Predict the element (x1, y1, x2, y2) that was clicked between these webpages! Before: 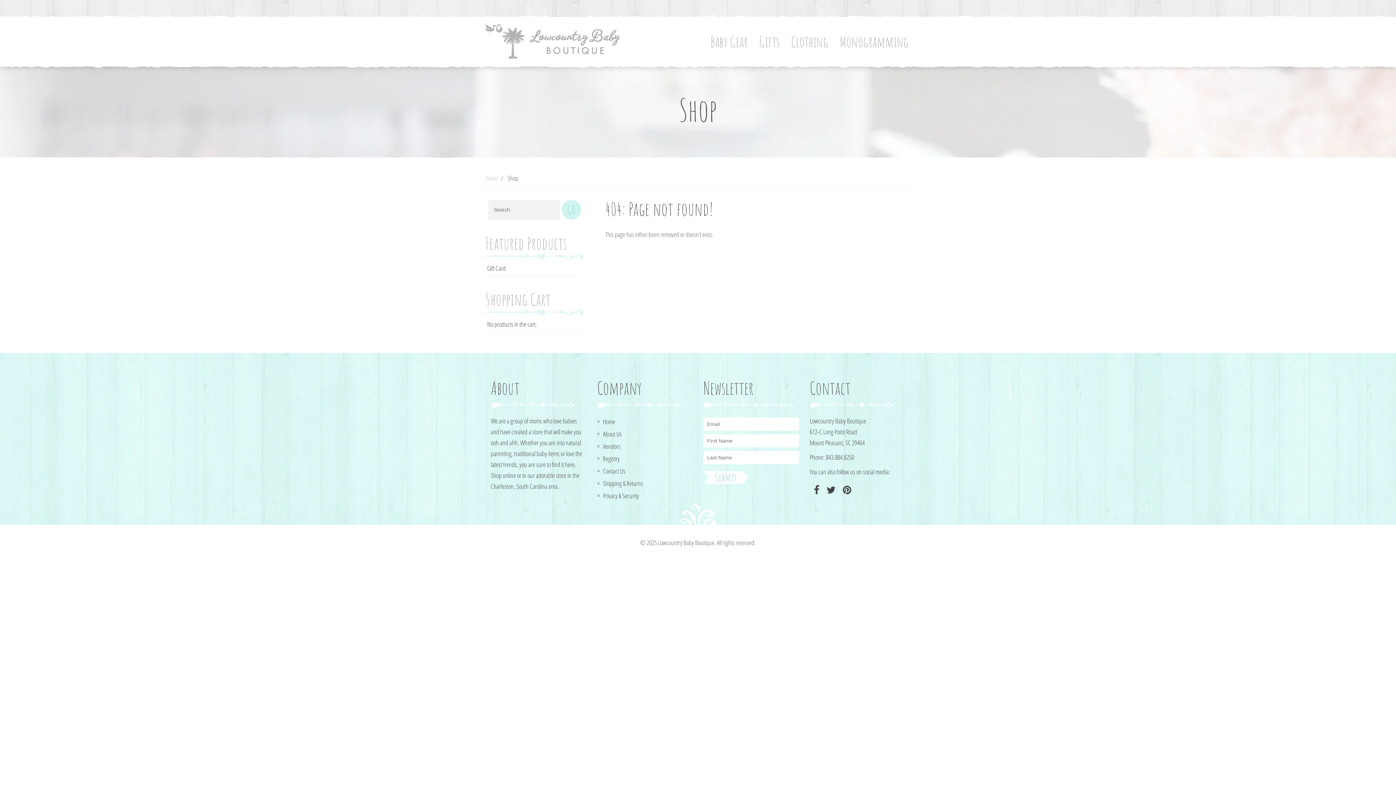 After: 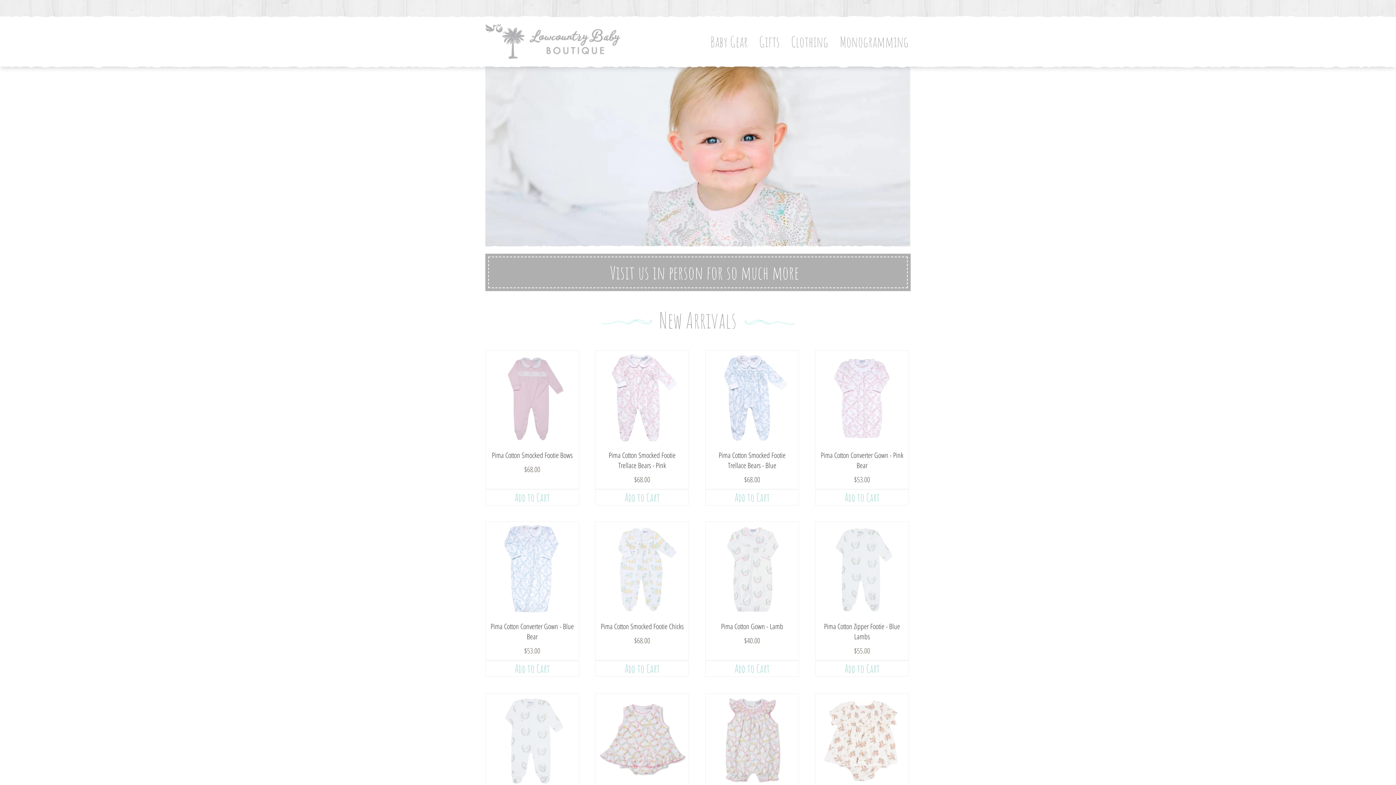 Action: label: Home bbox: (597, 415, 692, 428)